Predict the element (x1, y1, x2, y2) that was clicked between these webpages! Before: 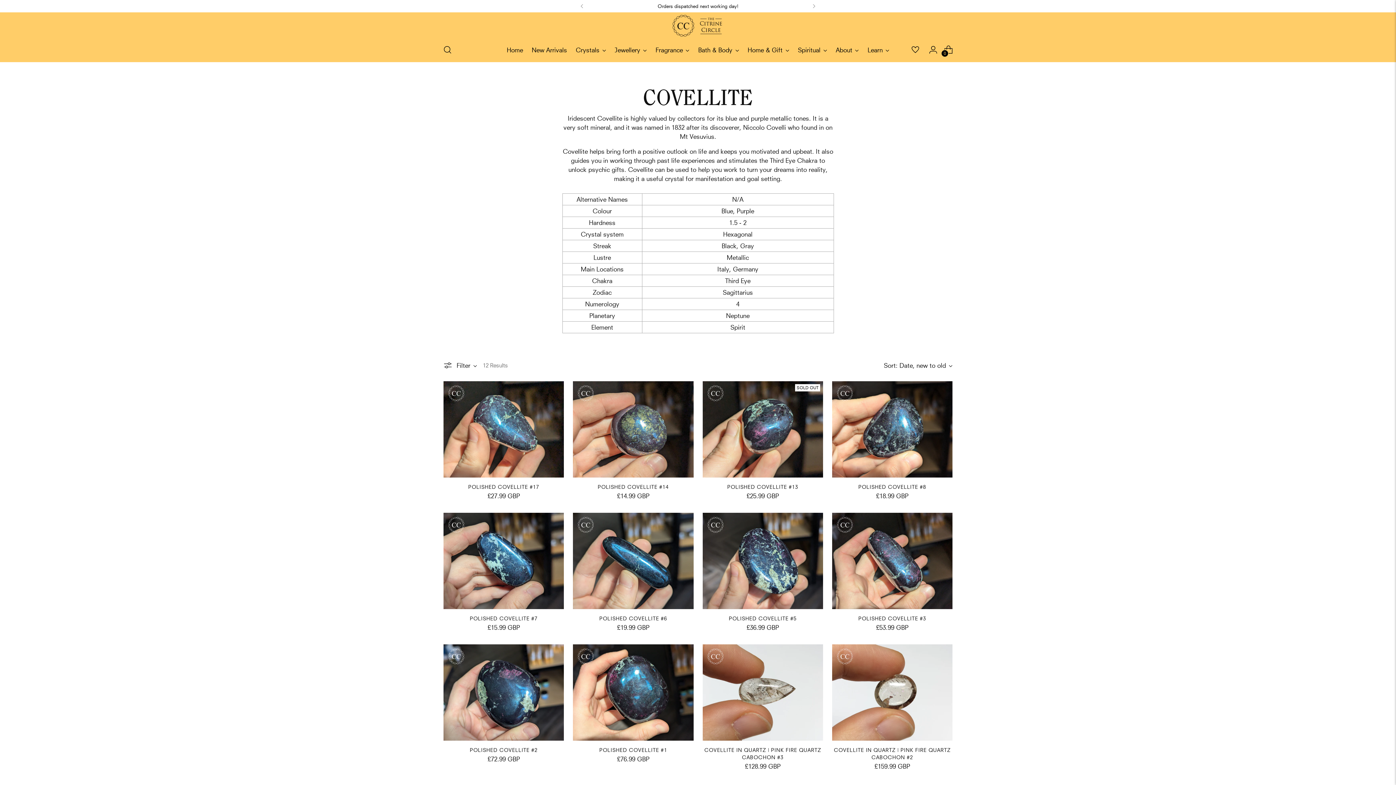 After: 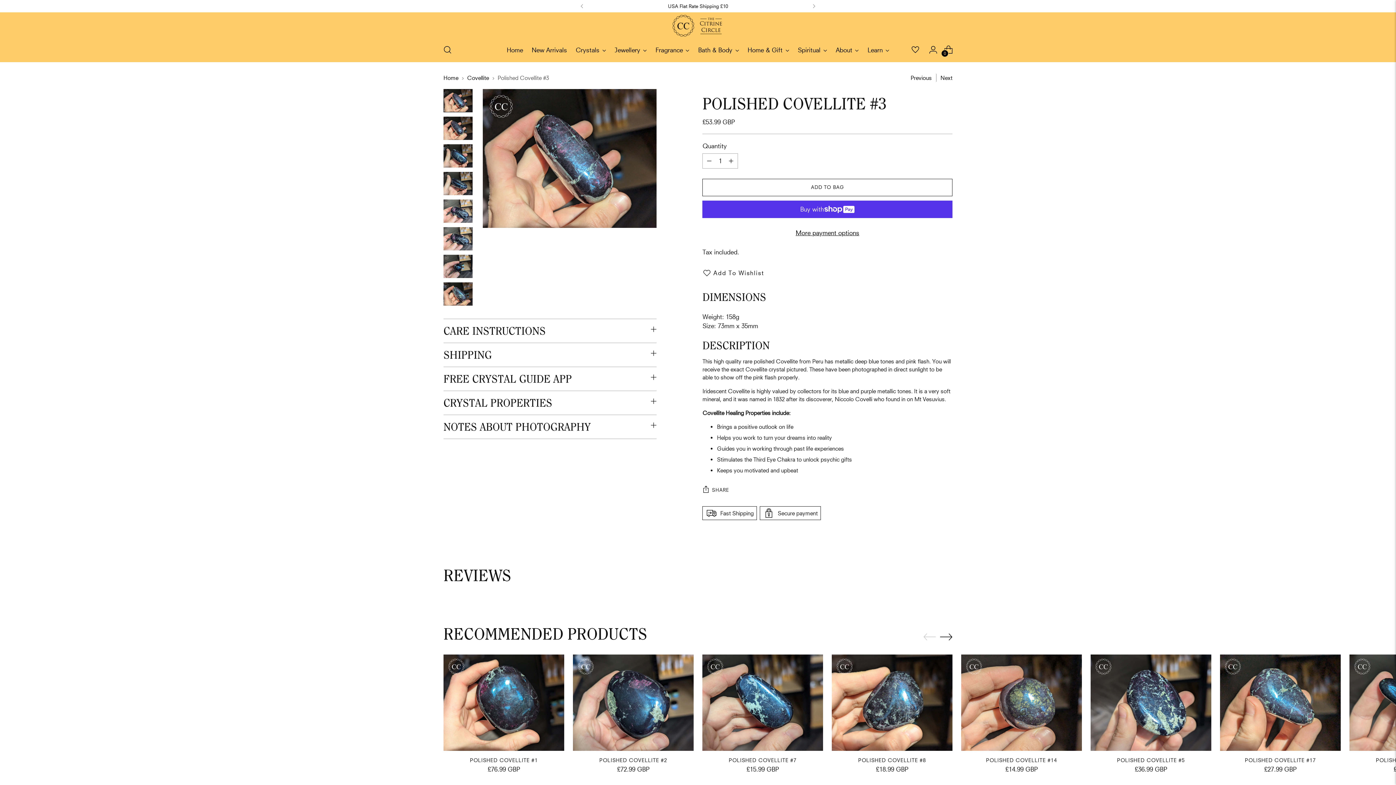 Action: bbox: (858, 615, 926, 621) label: POLISHED COVELLITE #3